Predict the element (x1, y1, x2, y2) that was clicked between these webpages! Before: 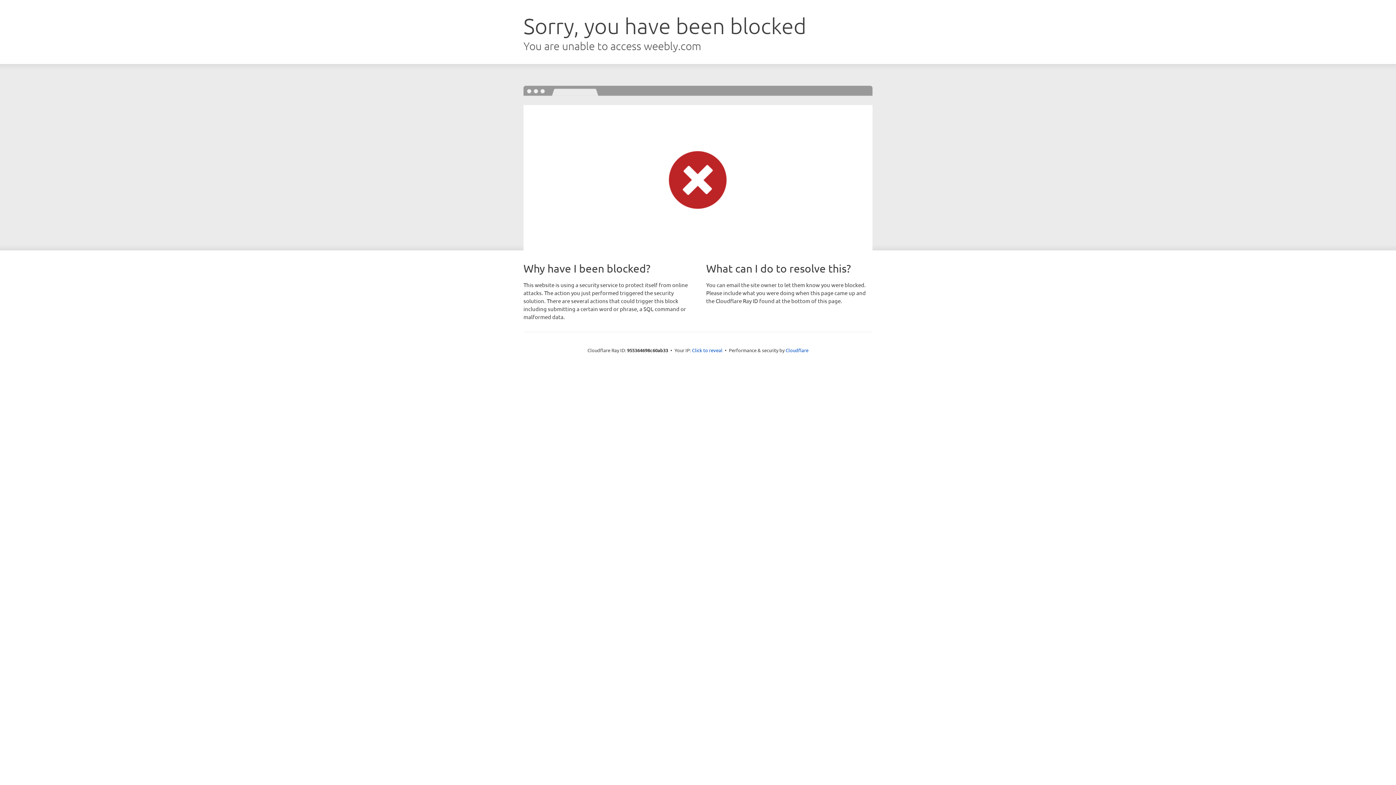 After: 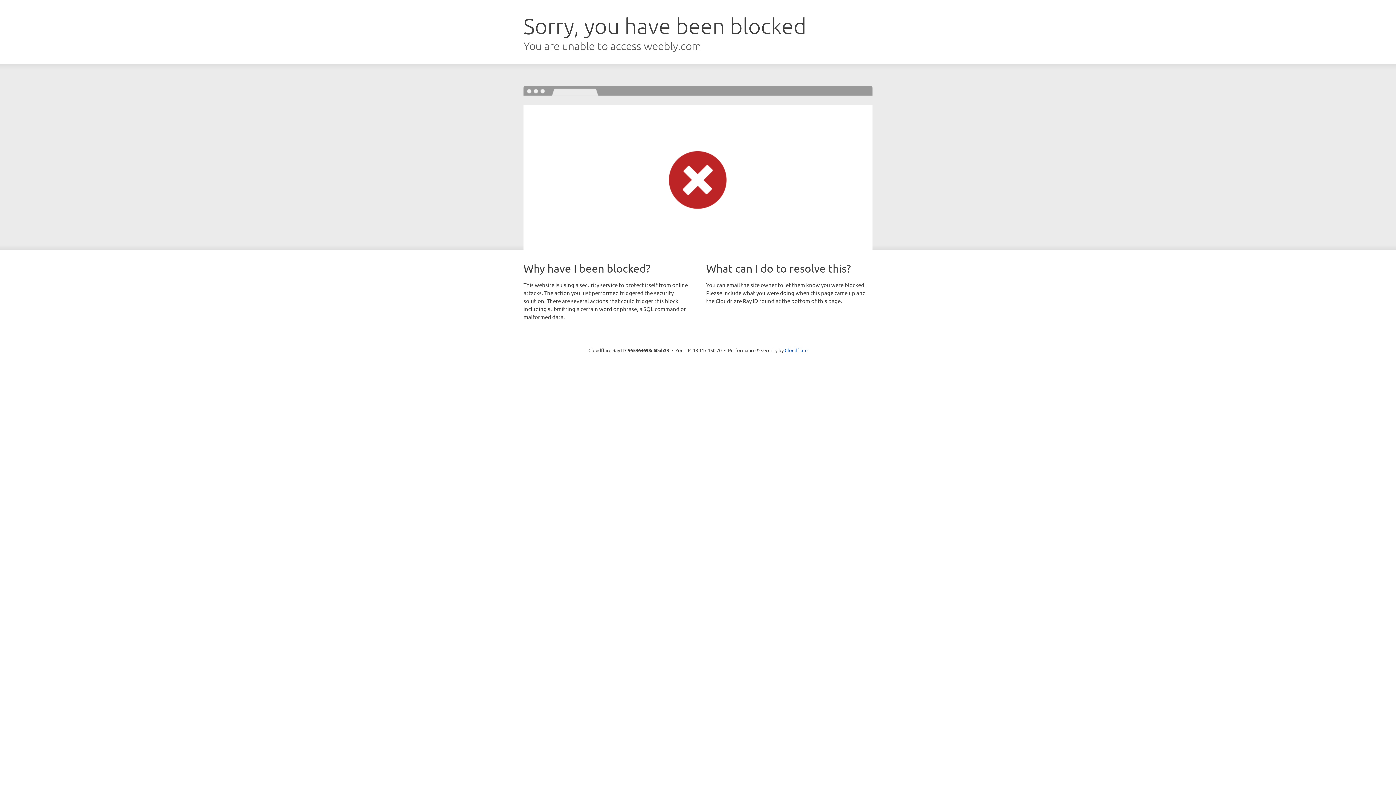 Action: bbox: (692, 346, 722, 353) label: Click to reveal